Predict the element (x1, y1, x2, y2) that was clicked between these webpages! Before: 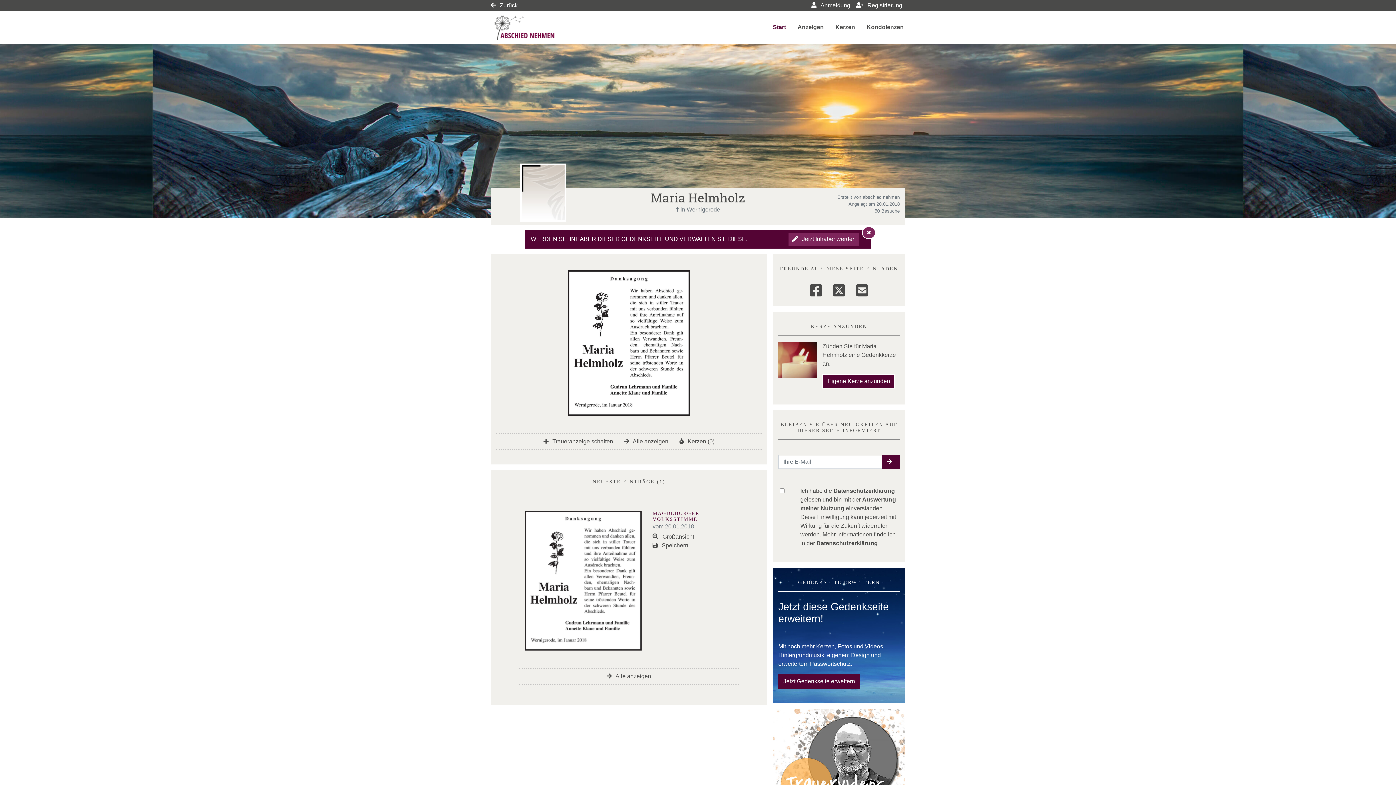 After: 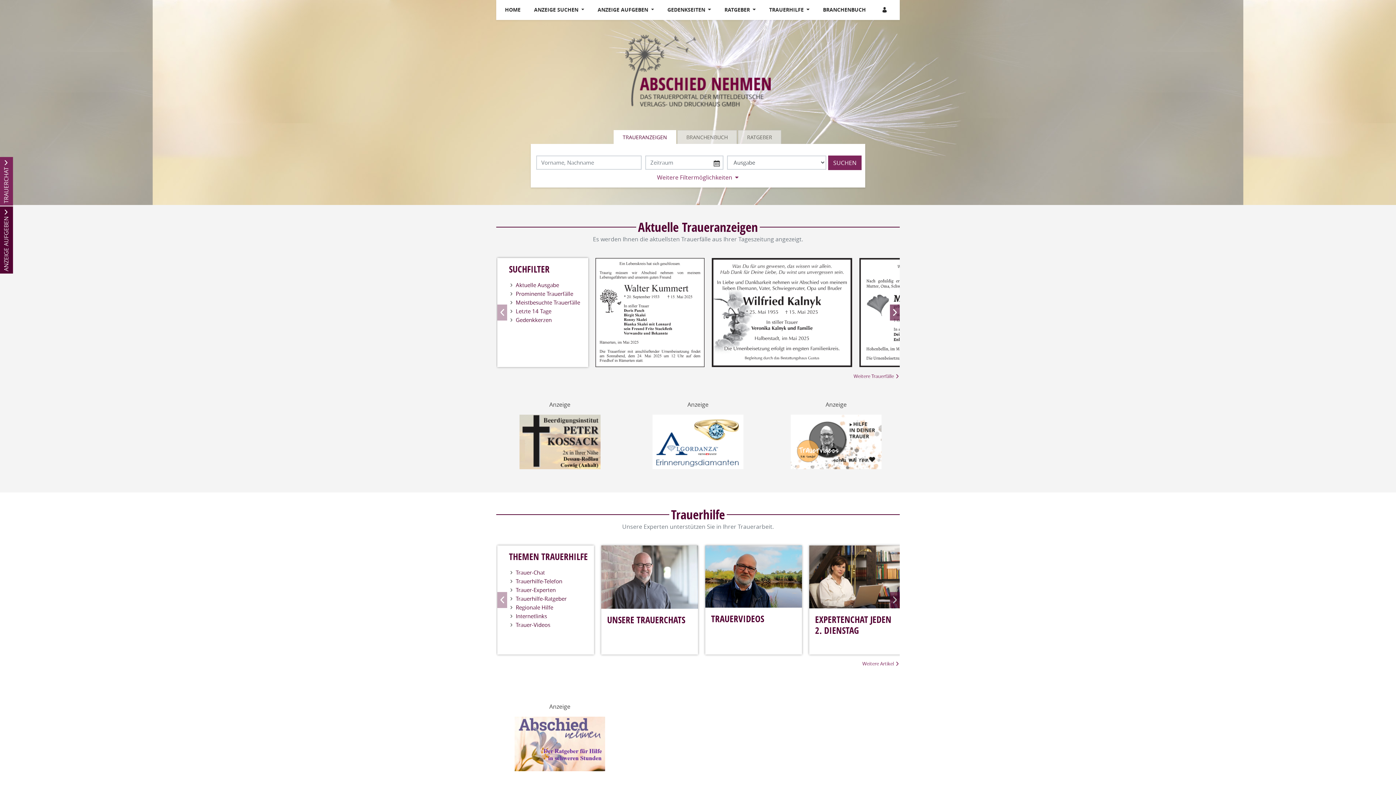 Action: bbox: (490, 2, 517, 8) label:  Zurück